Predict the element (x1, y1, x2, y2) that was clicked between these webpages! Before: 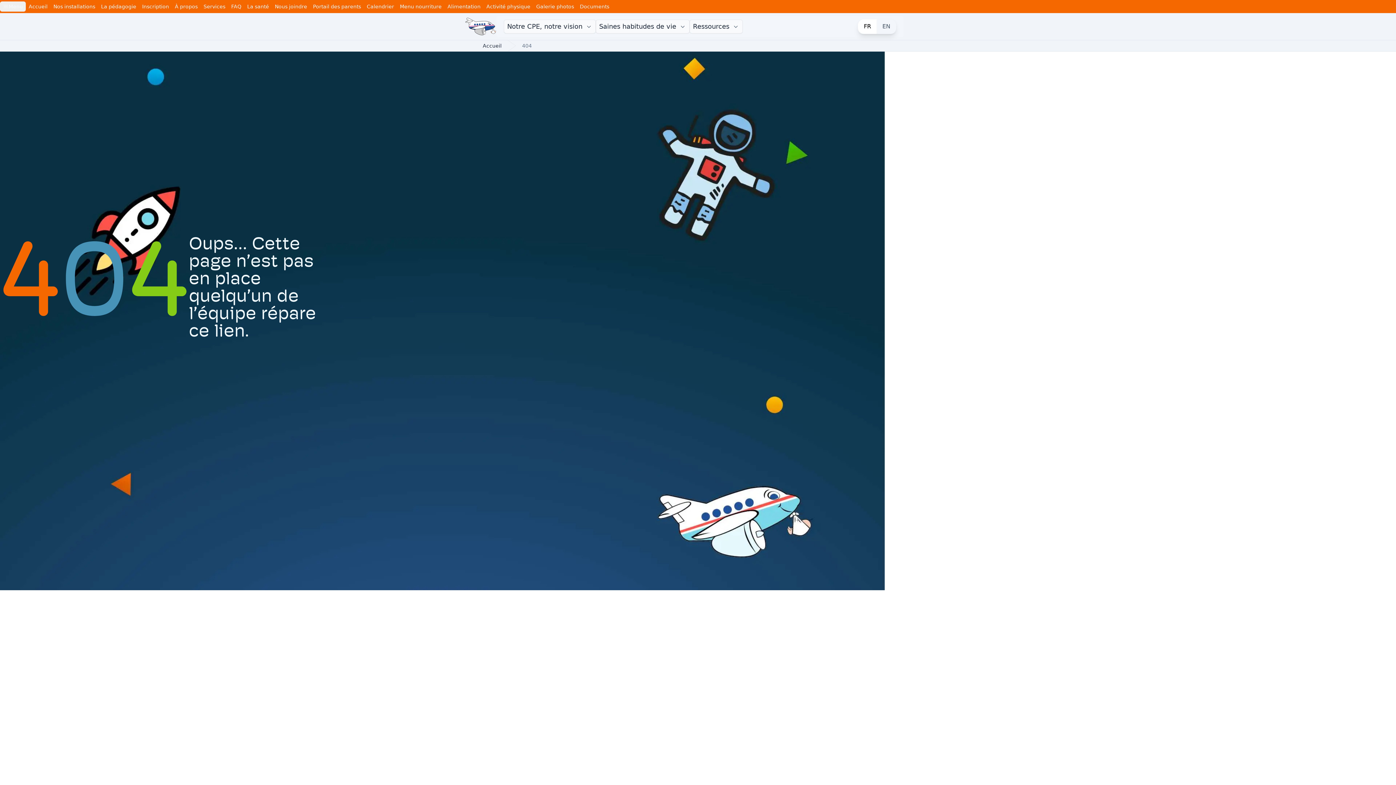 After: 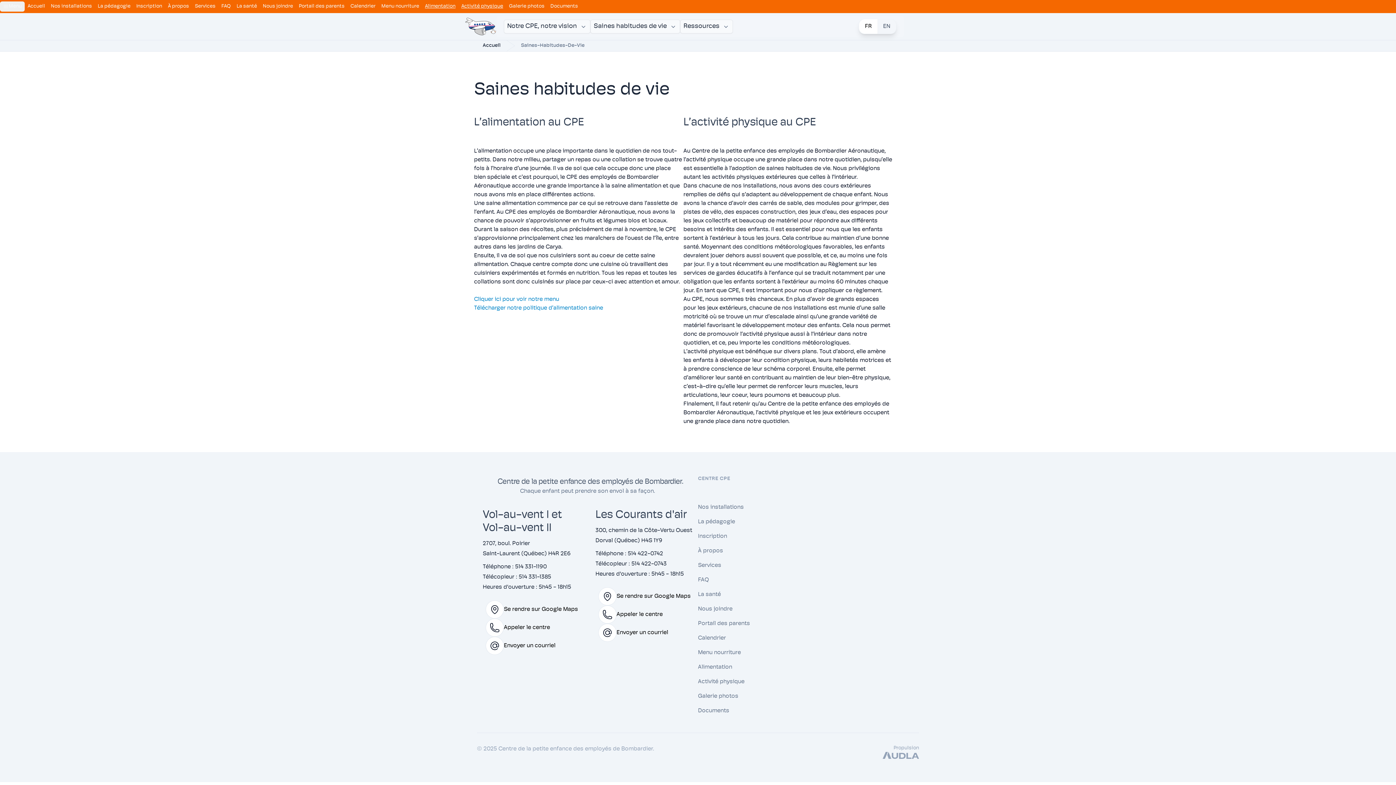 Action: label: Alimentation bbox: (444, 1, 483, 11)